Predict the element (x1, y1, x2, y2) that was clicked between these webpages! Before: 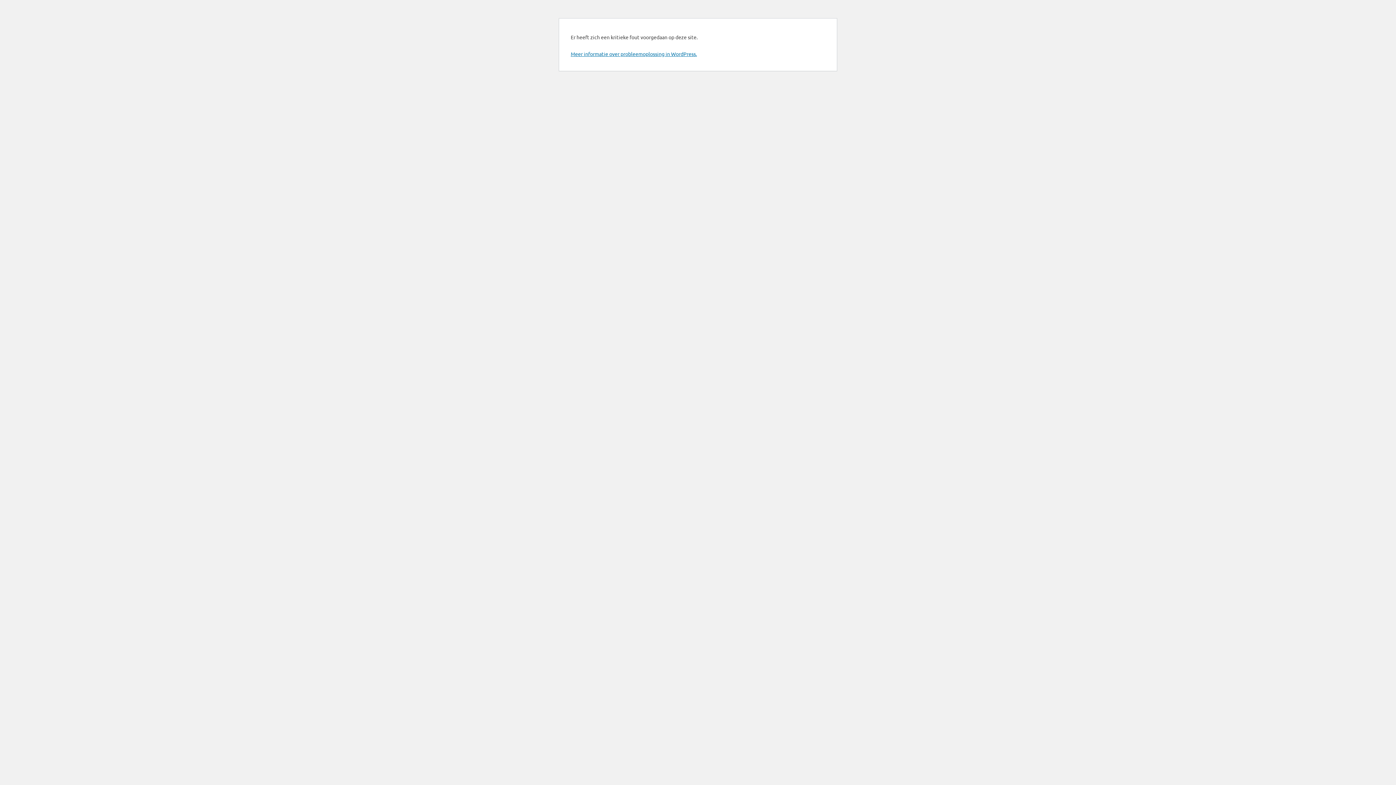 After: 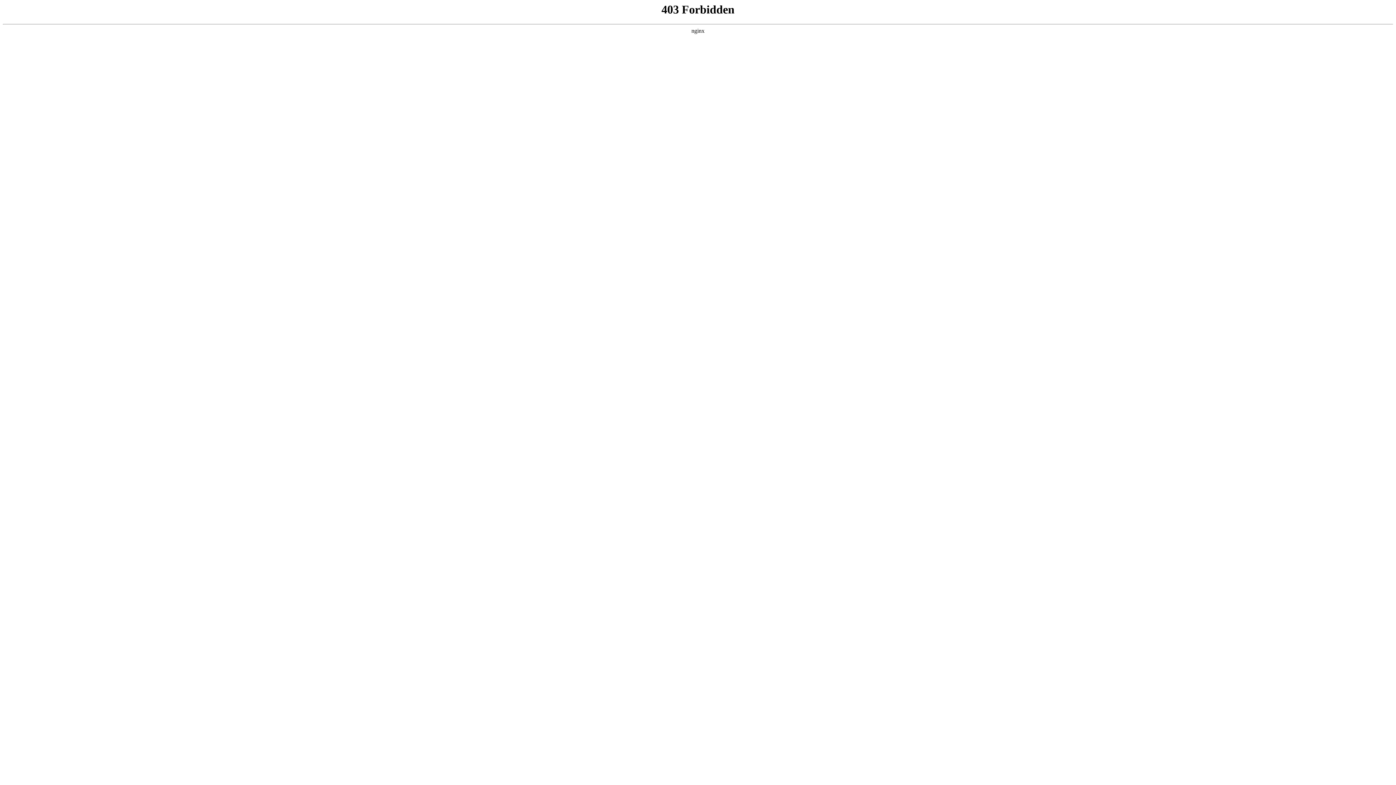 Action: label: Meer informatie over probleemoplossing in WordPress. bbox: (570, 50, 697, 57)